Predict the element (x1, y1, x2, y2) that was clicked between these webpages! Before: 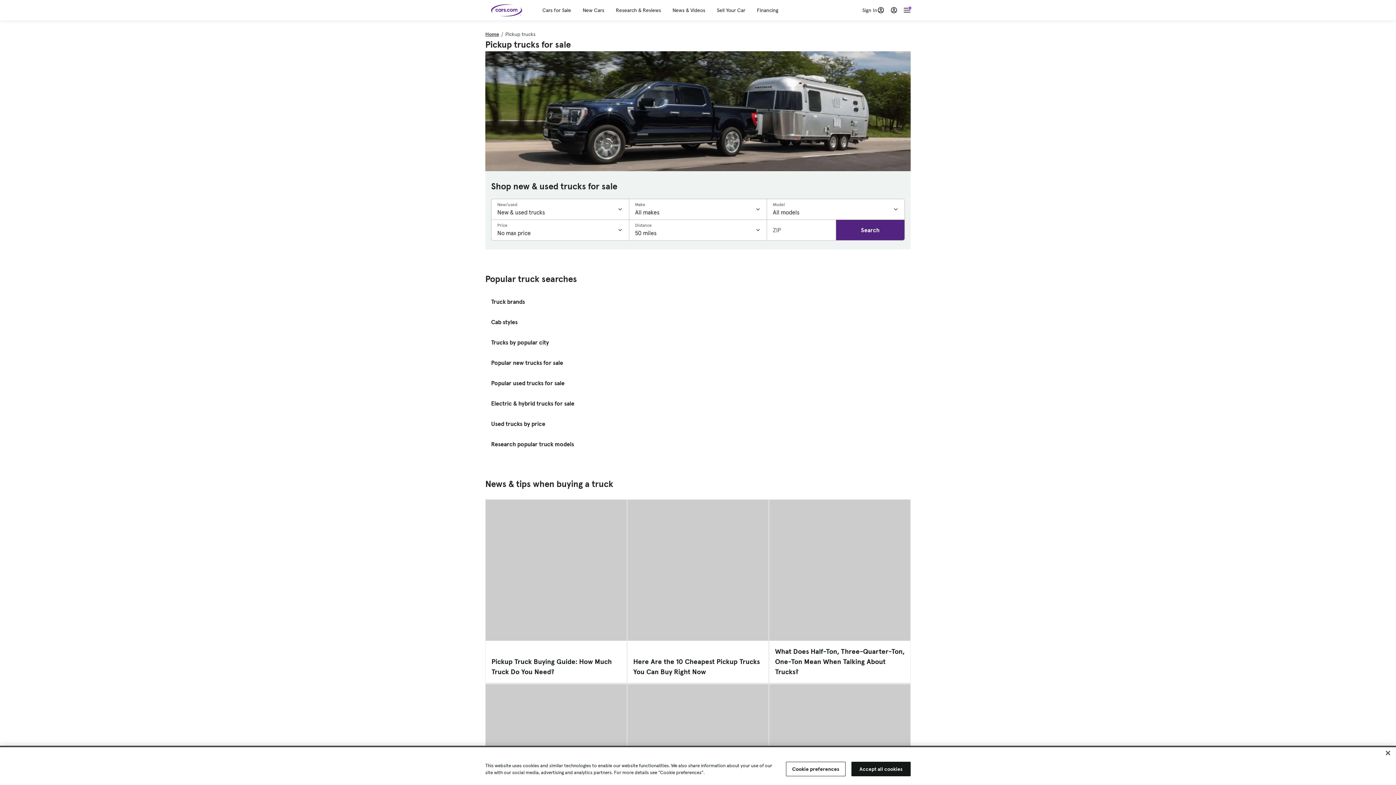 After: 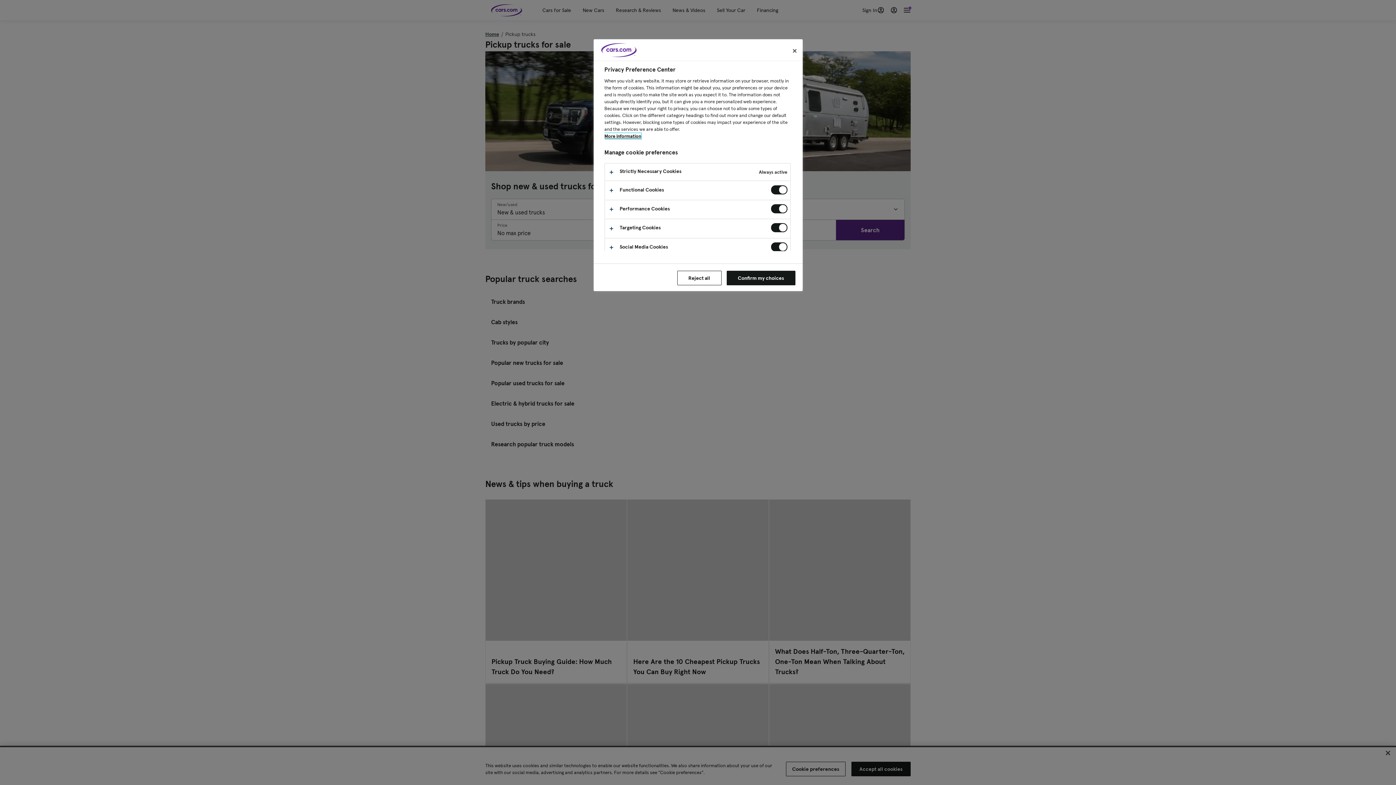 Action: bbox: (786, 762, 845, 776) label: Cookie preferences